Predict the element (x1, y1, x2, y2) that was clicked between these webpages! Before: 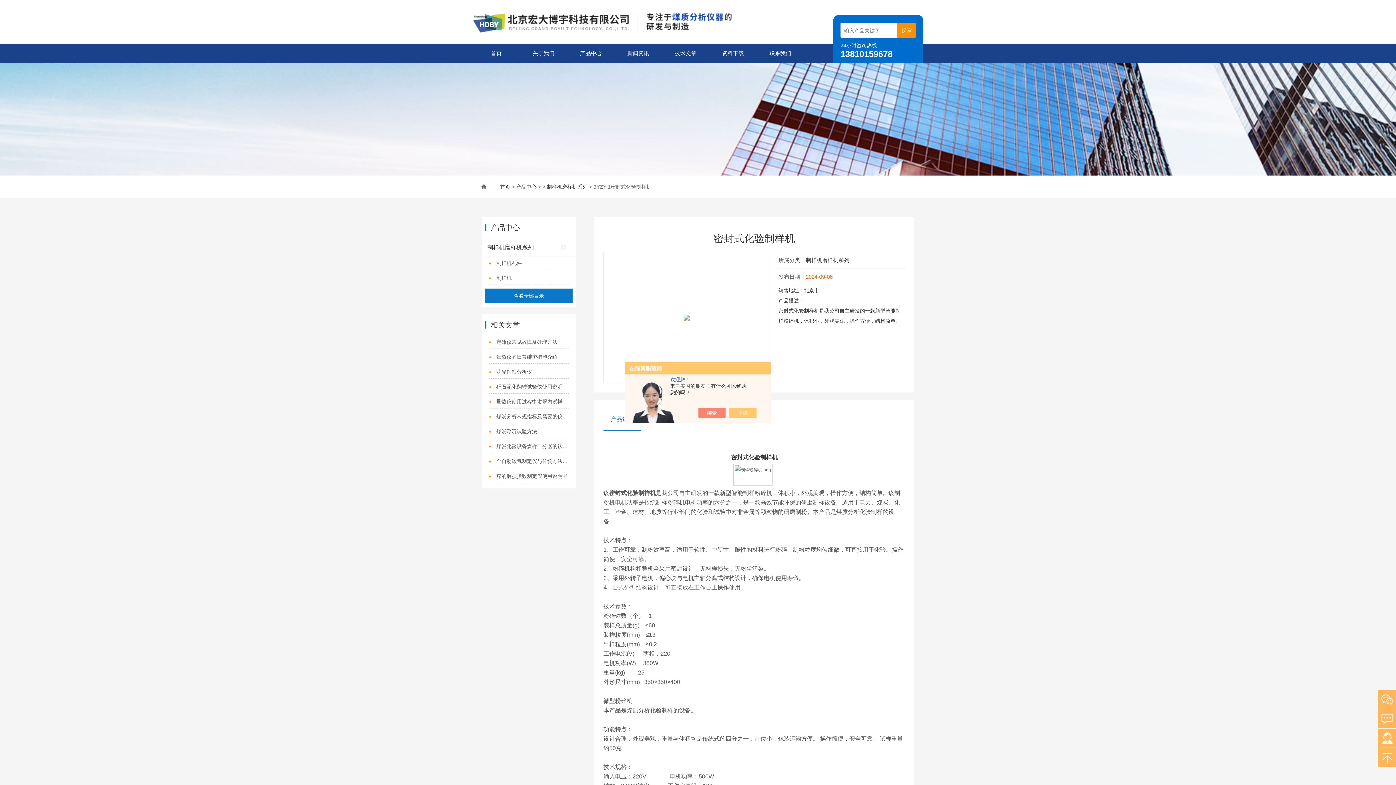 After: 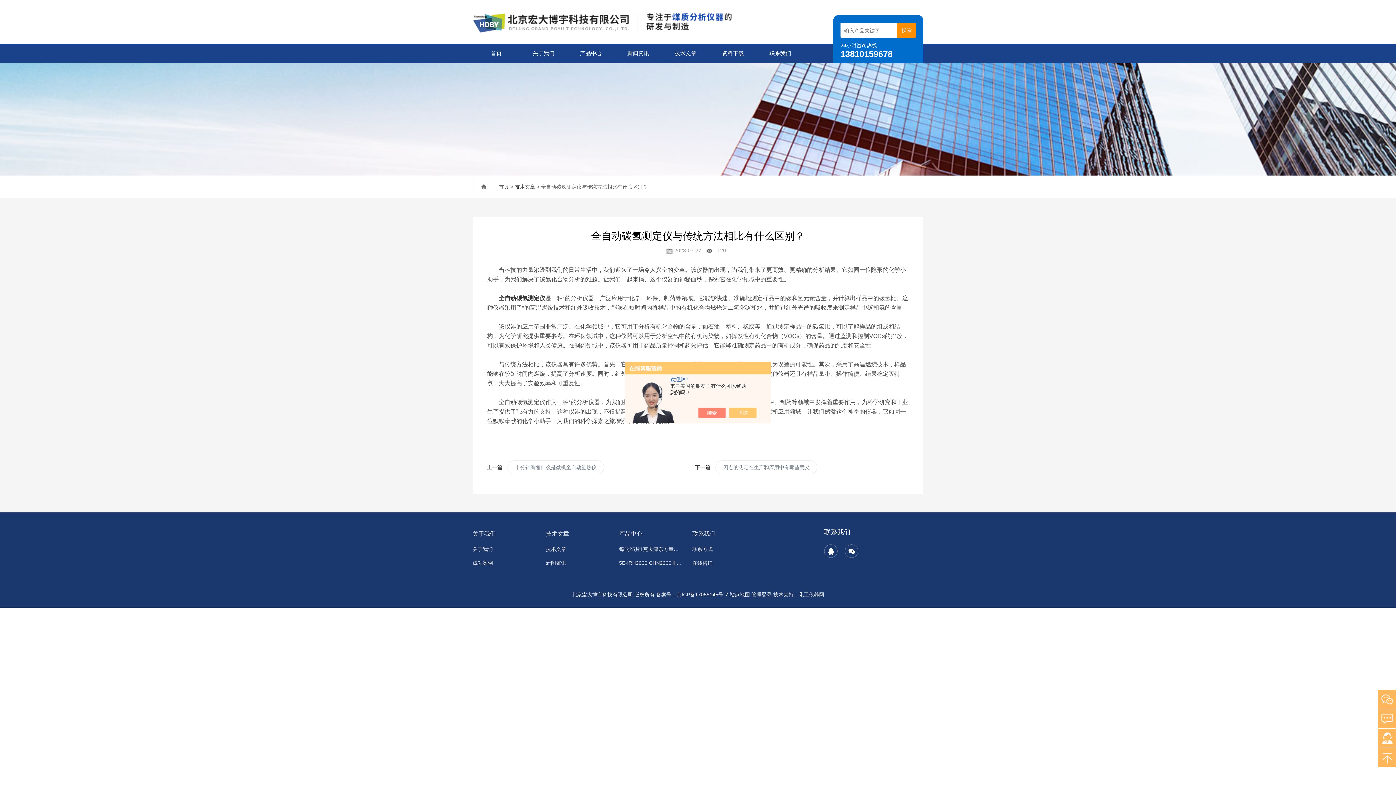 Action: bbox: (489, 455, 568, 468) label: 全自动碳氢测定仪与传统方法相比有什么区别？